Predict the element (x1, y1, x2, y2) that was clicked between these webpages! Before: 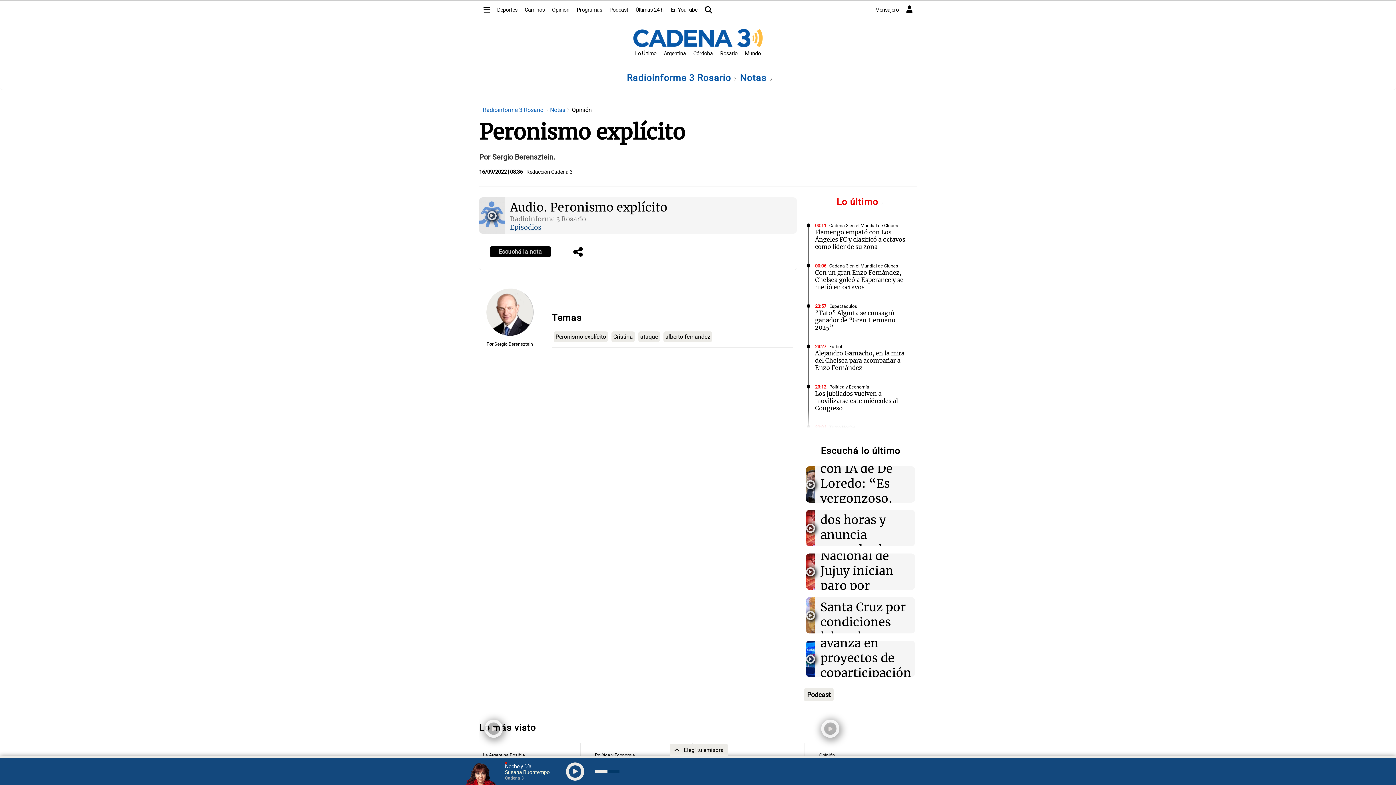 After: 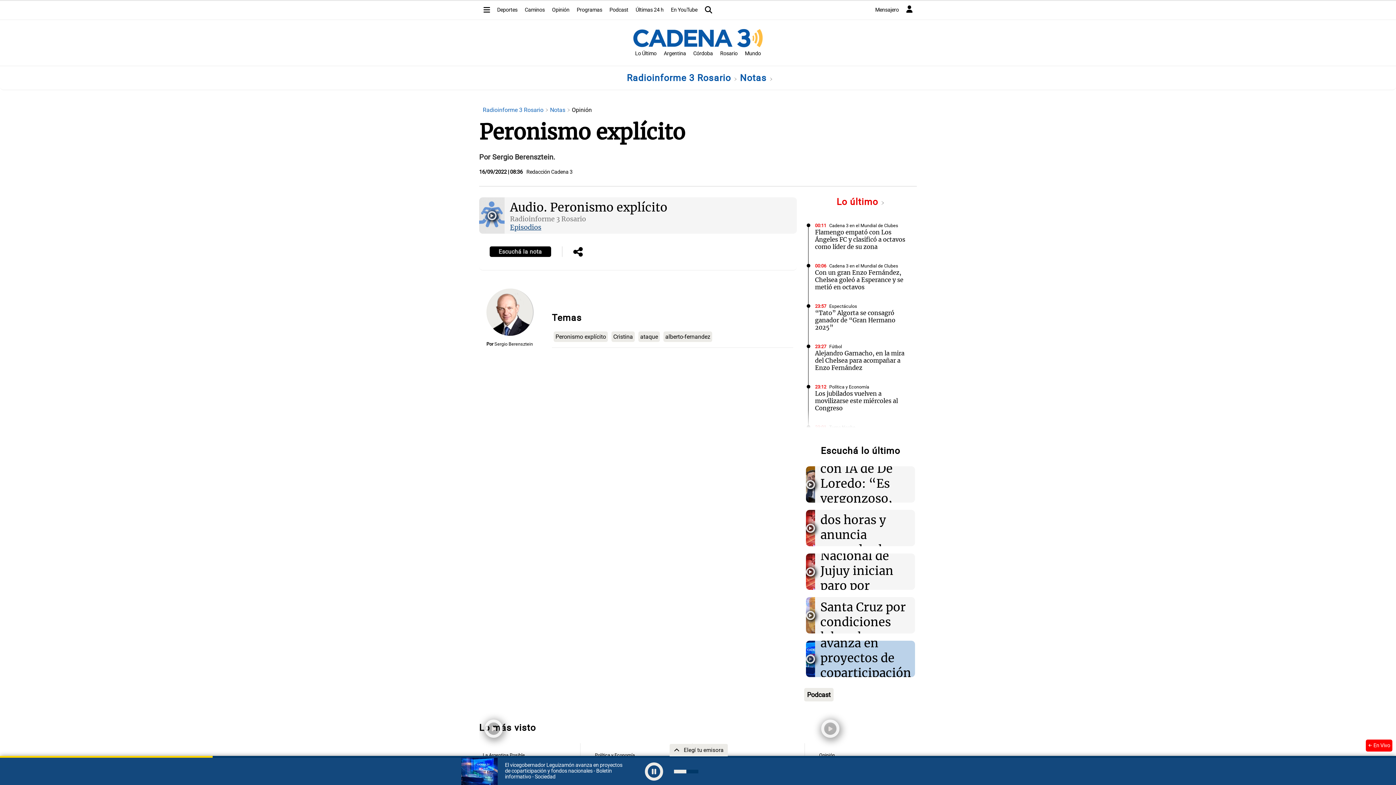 Action: bbox: (807, 653, 813, 664)